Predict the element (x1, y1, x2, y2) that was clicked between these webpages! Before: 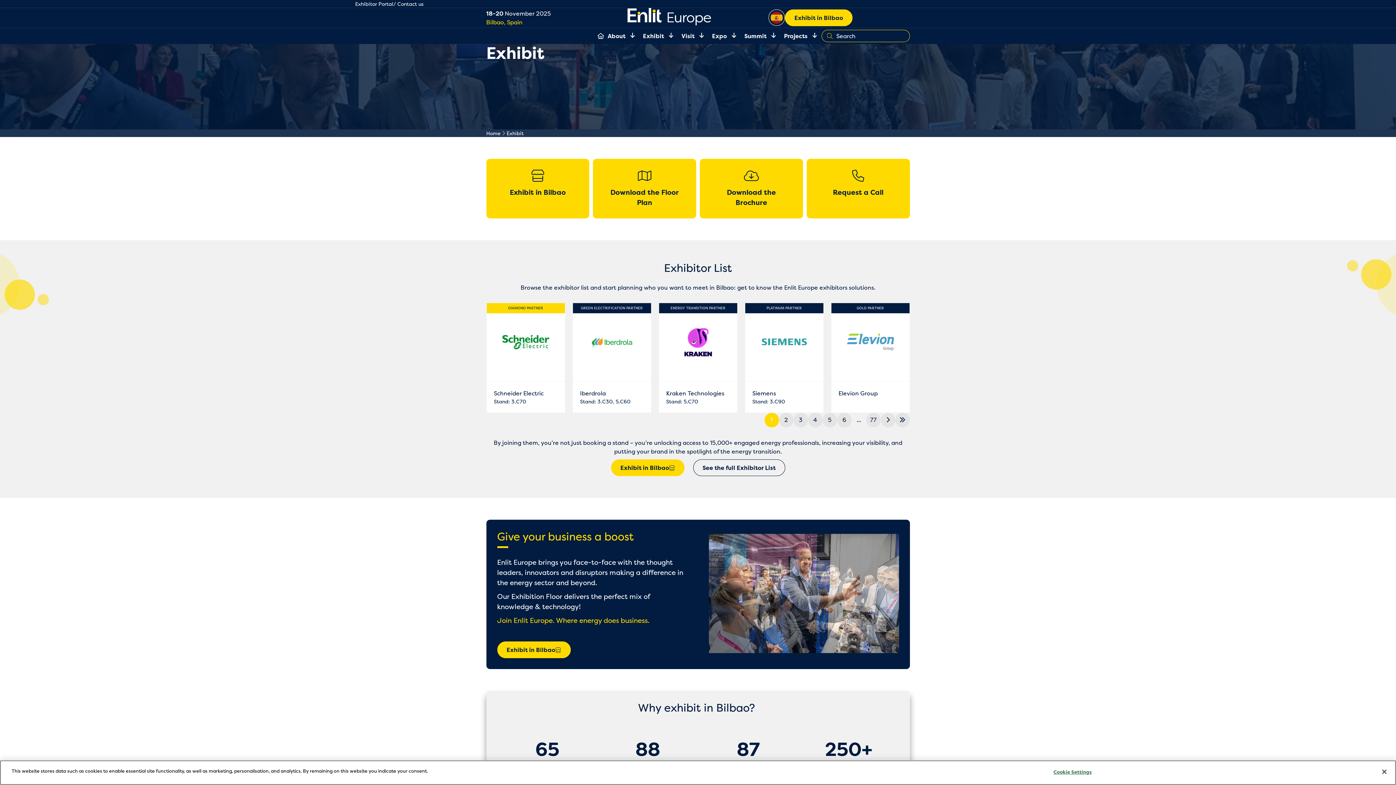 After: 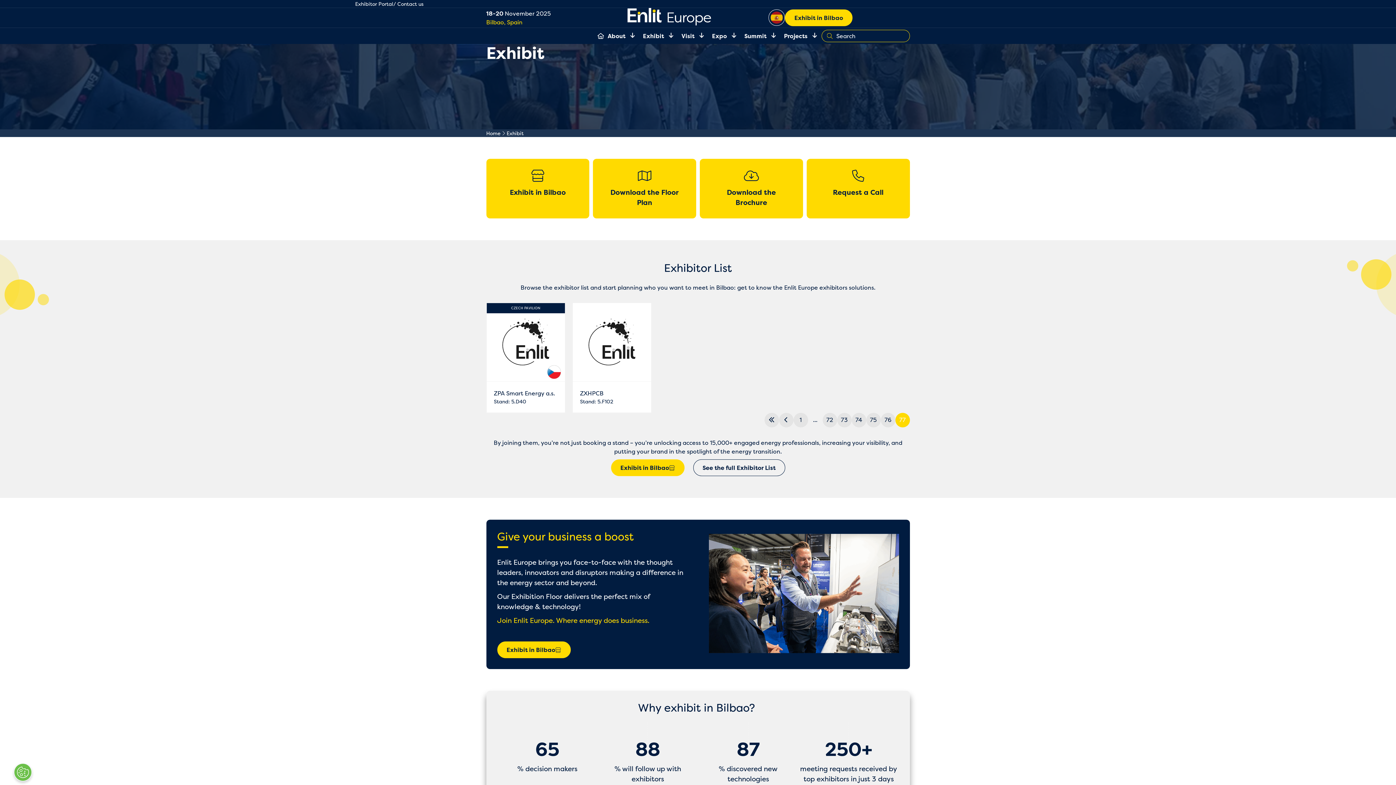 Action: bbox: (895, 413, 910, 427)